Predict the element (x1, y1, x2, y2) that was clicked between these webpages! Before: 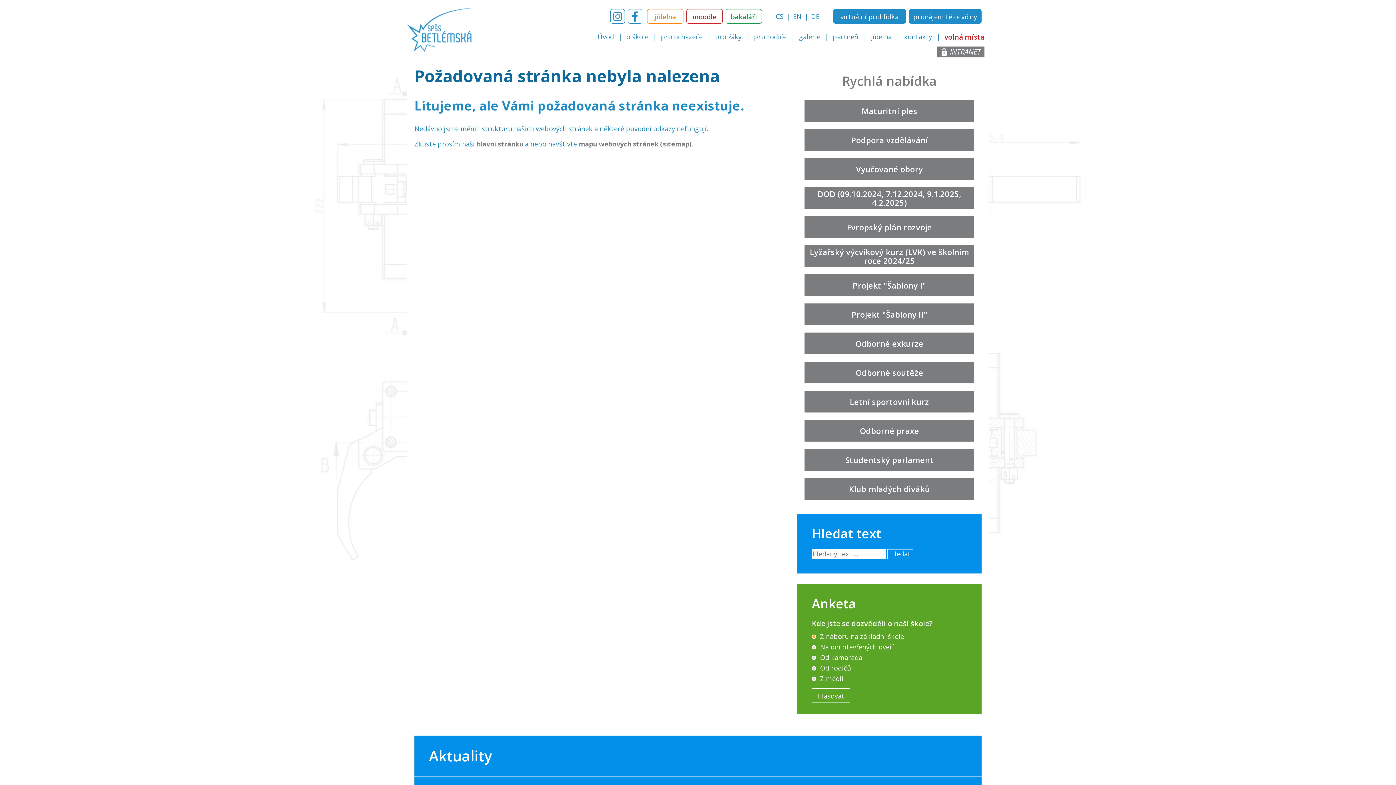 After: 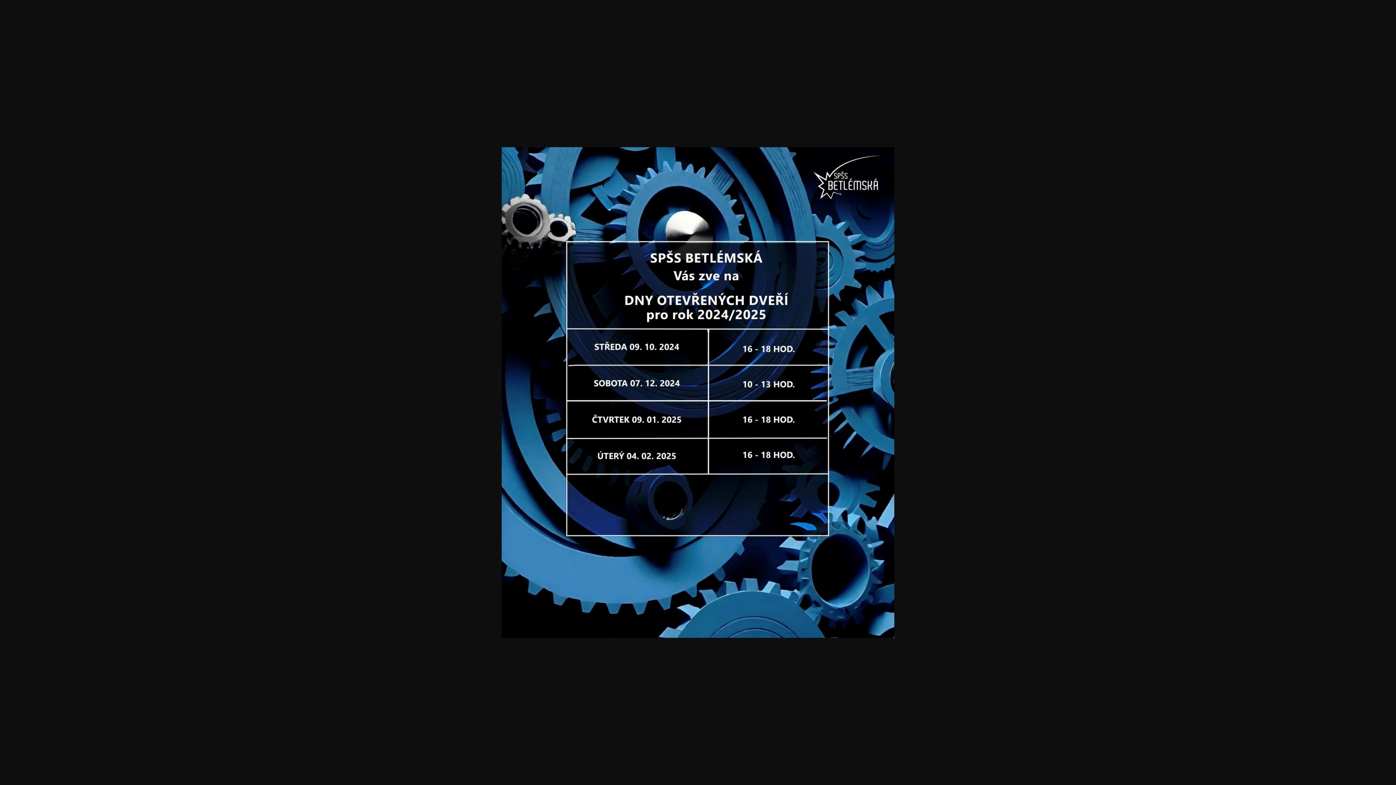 Action: bbox: (804, 187, 974, 209) label: DOD (09.10.2024, 7.12.2024, 9.1.2025, 4.2.2025)